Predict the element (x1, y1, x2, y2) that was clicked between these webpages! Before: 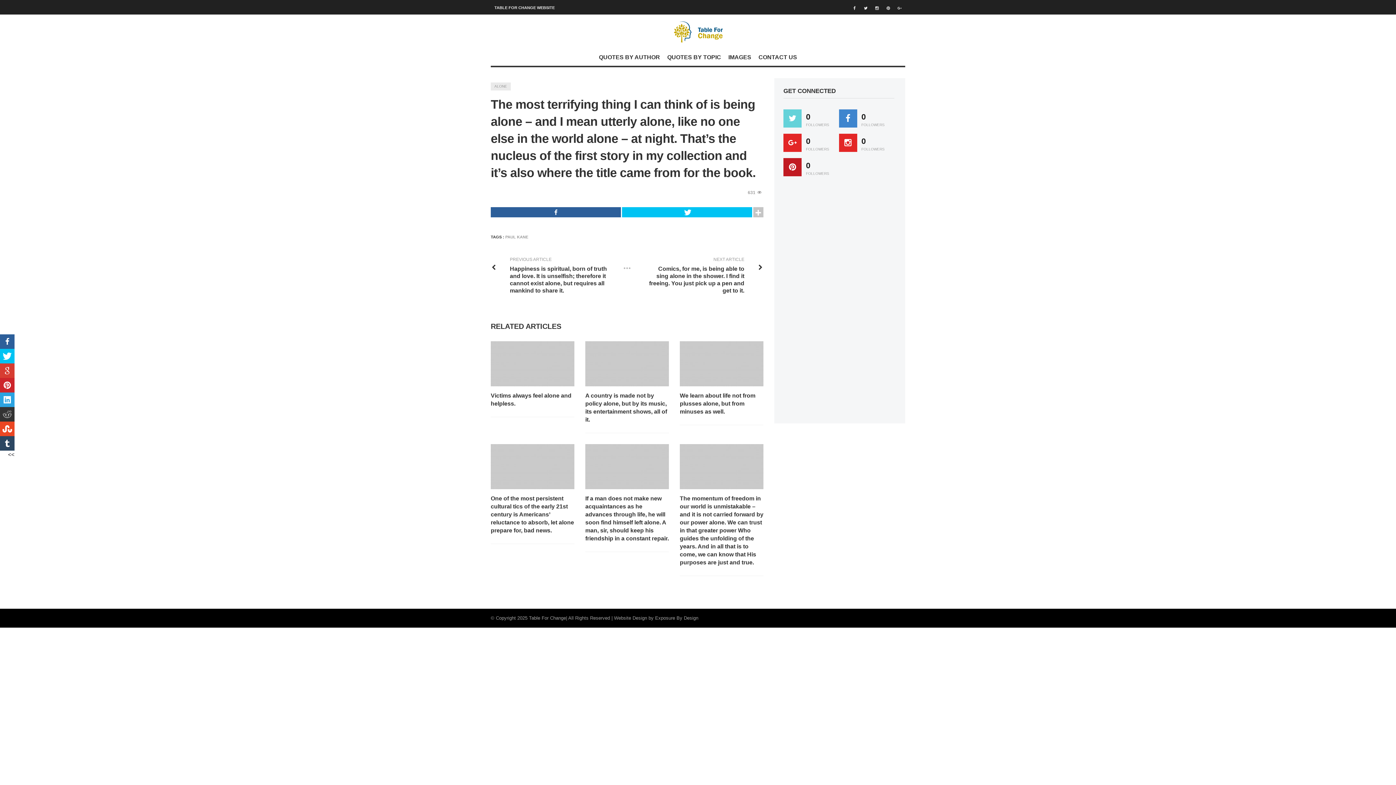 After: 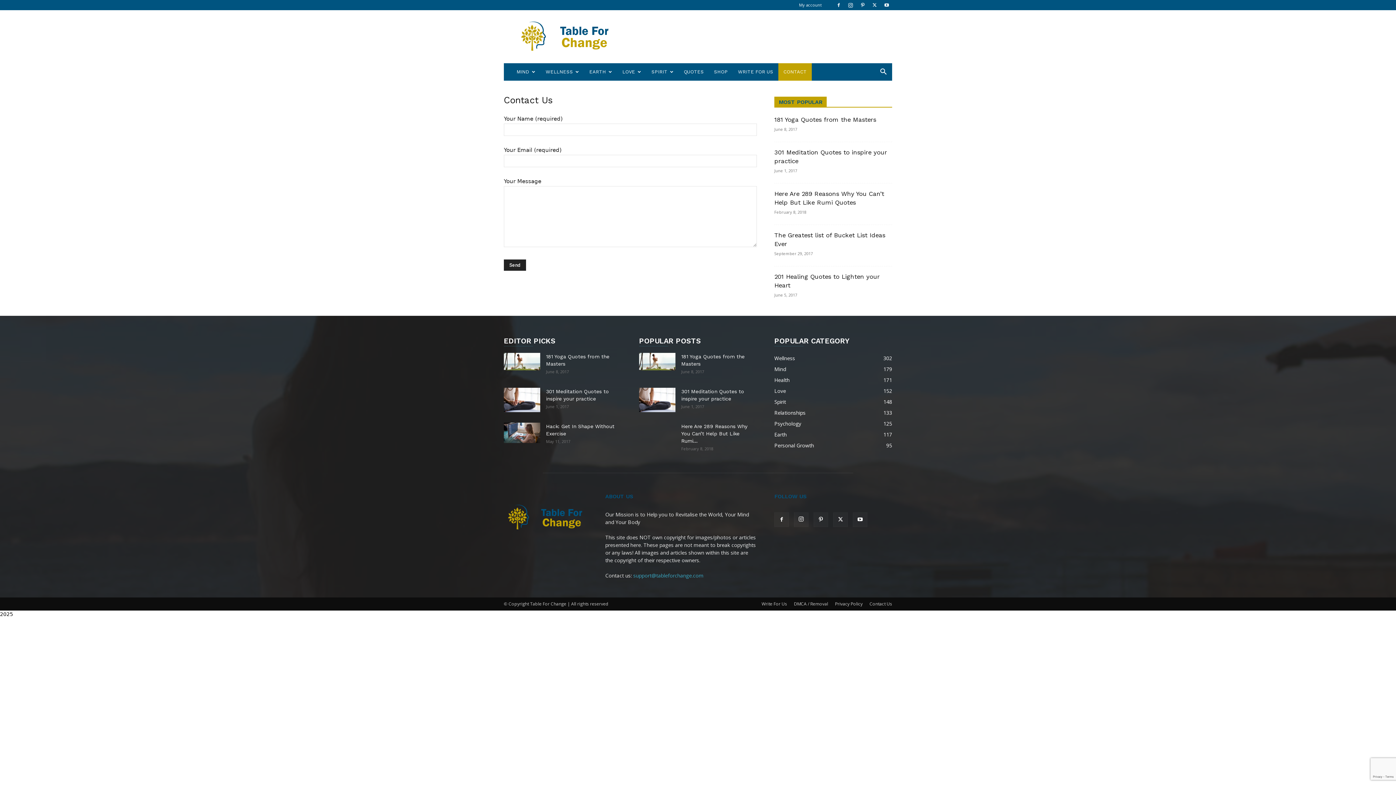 Action: label: CONTACT US bbox: (755, 47, 800, 67)